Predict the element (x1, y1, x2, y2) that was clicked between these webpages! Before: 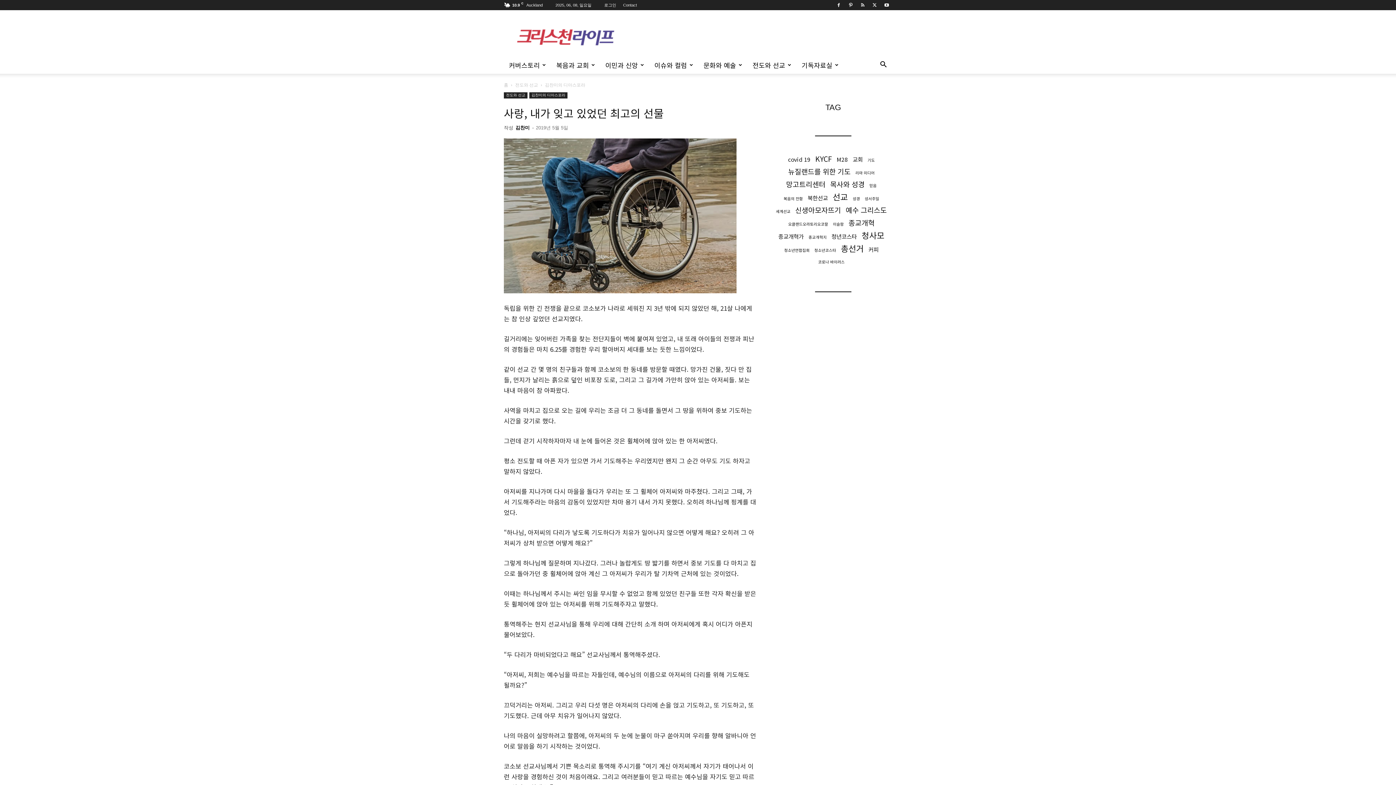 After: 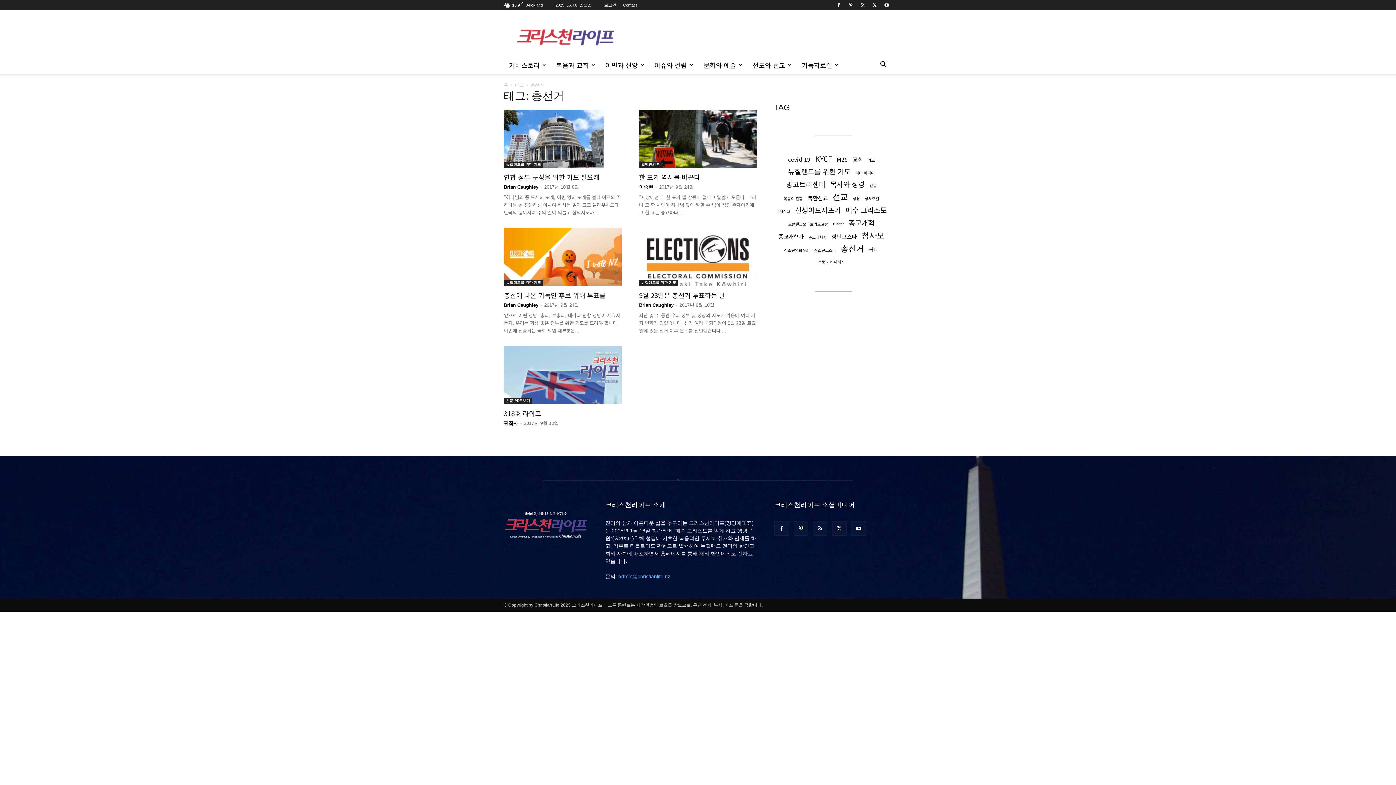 Action: bbox: (841, 244, 864, 252) label: 총선거 (5 아이템)